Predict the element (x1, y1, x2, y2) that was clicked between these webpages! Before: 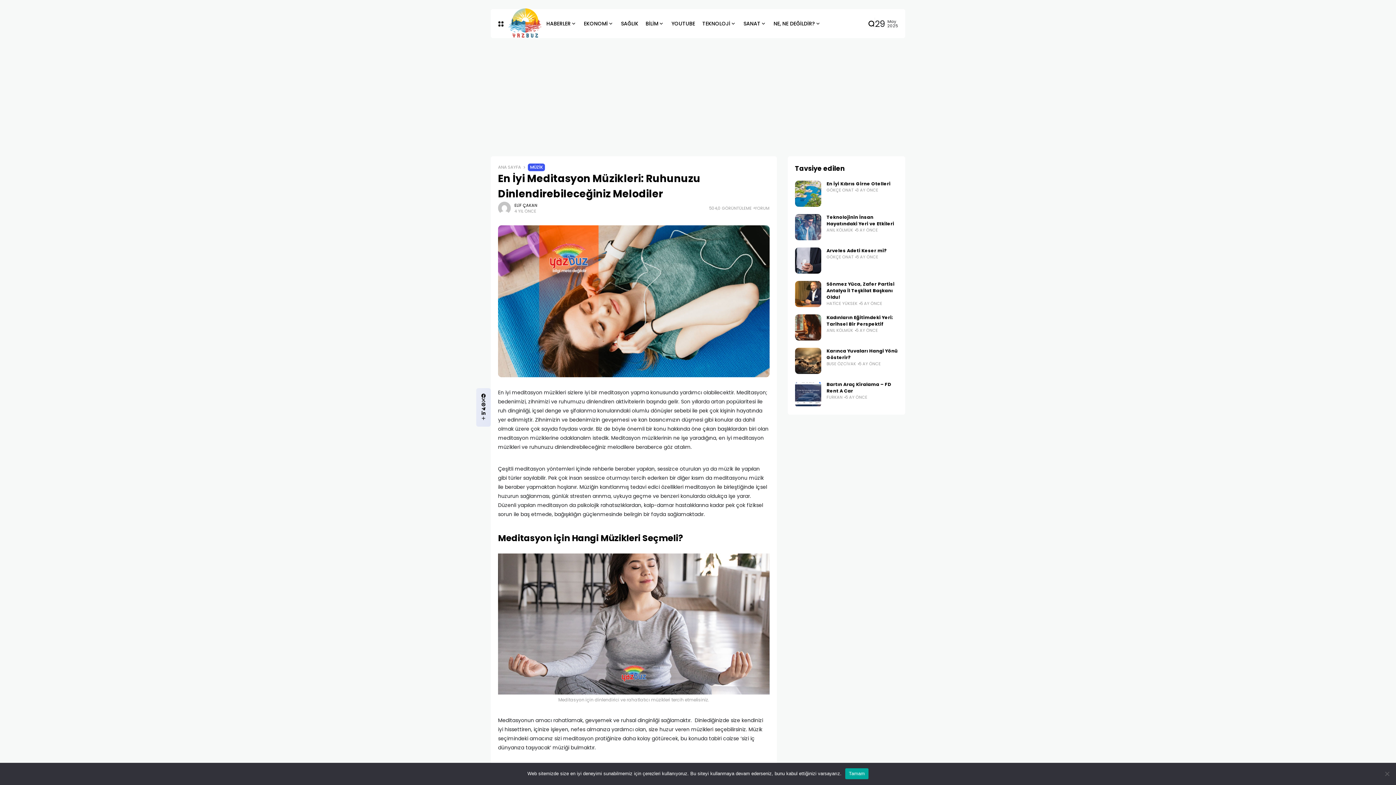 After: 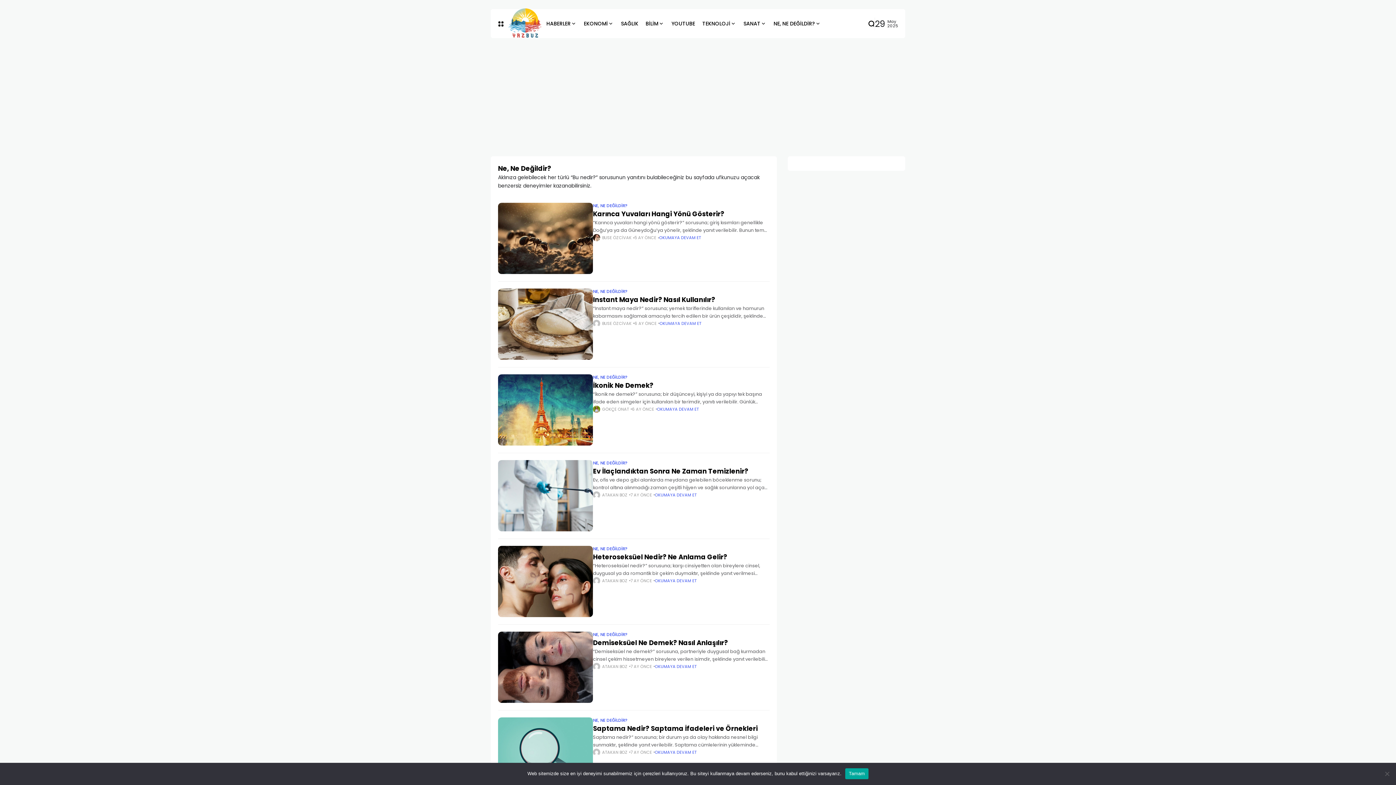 Action: bbox: (773, 9, 821, 38) label: NE, NE DEĞİLDİR?